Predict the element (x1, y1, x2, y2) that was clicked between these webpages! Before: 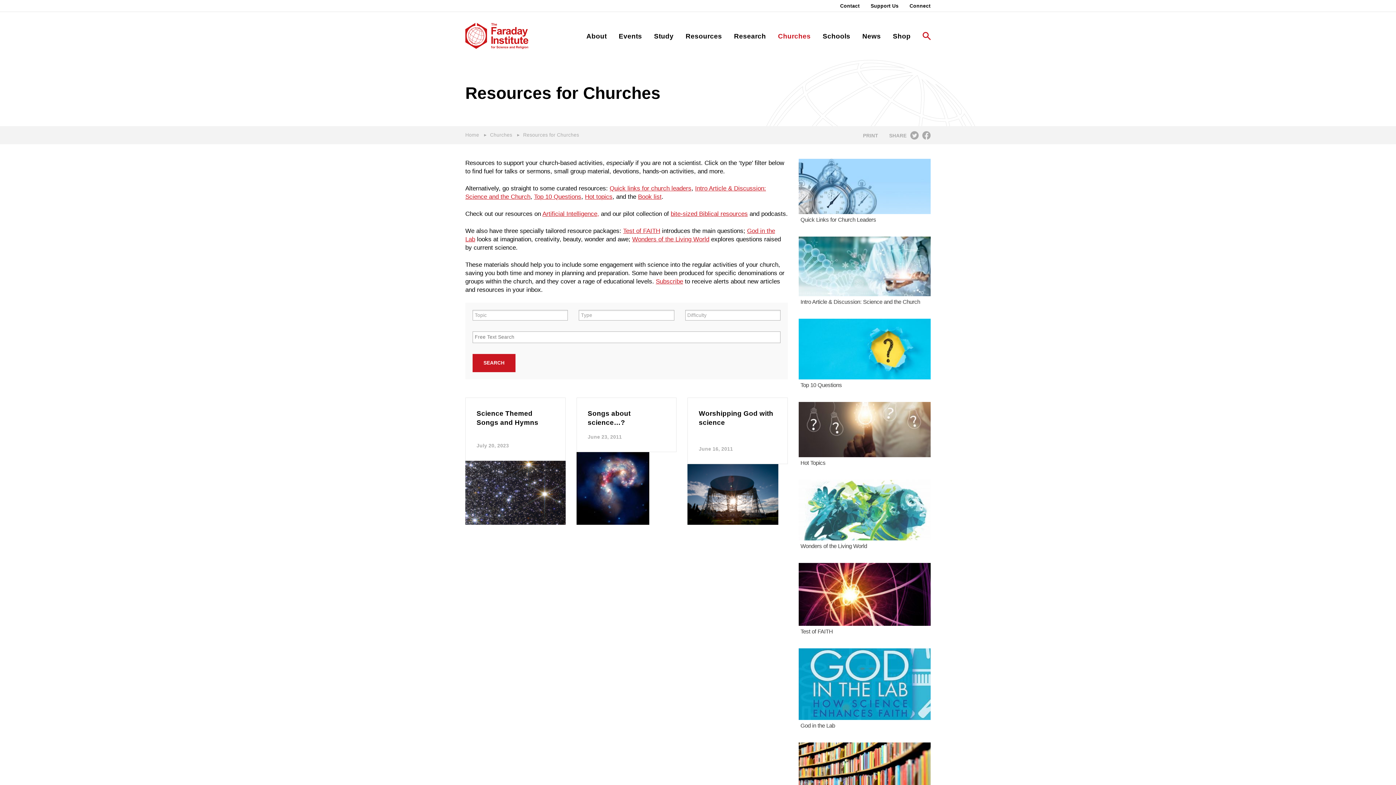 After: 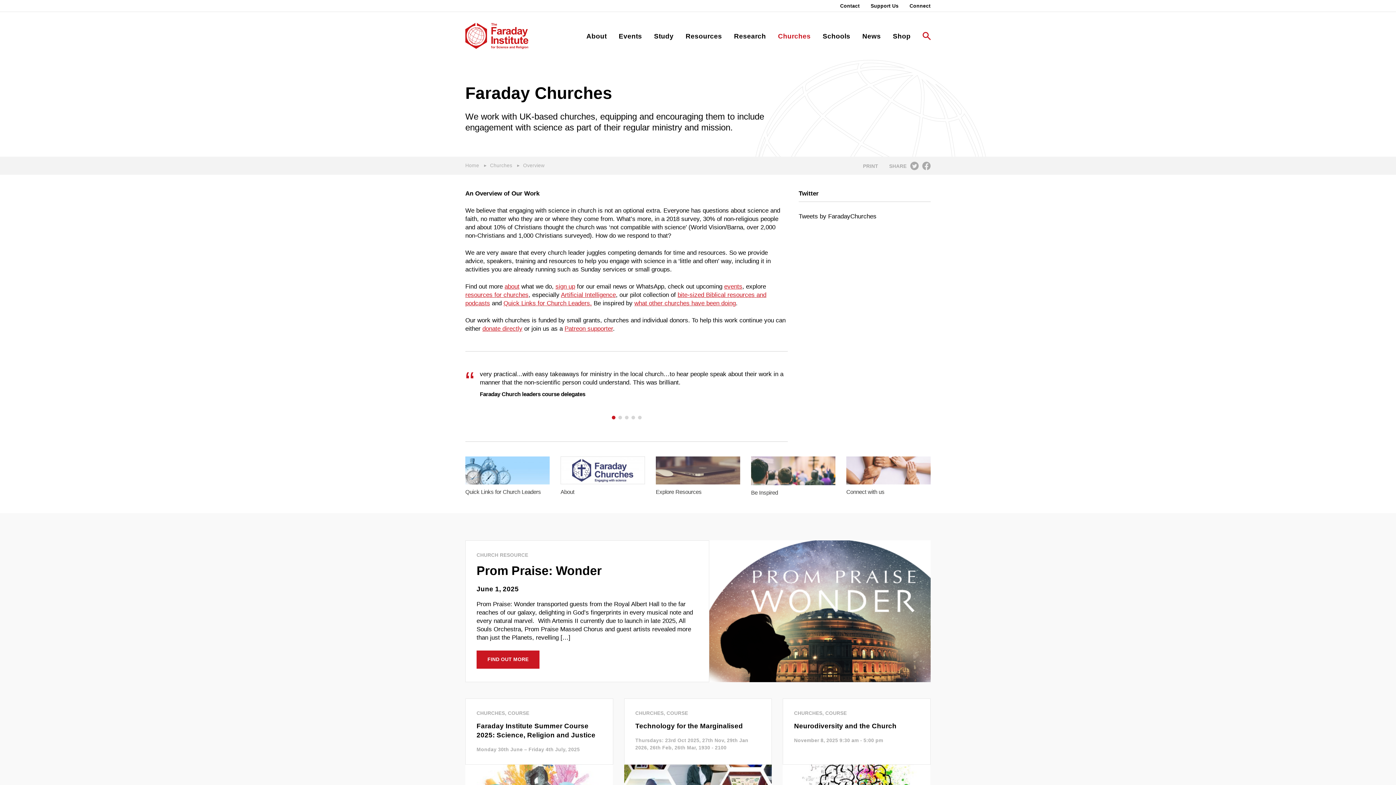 Action: label: Churches bbox: (490, 132, 512, 137)